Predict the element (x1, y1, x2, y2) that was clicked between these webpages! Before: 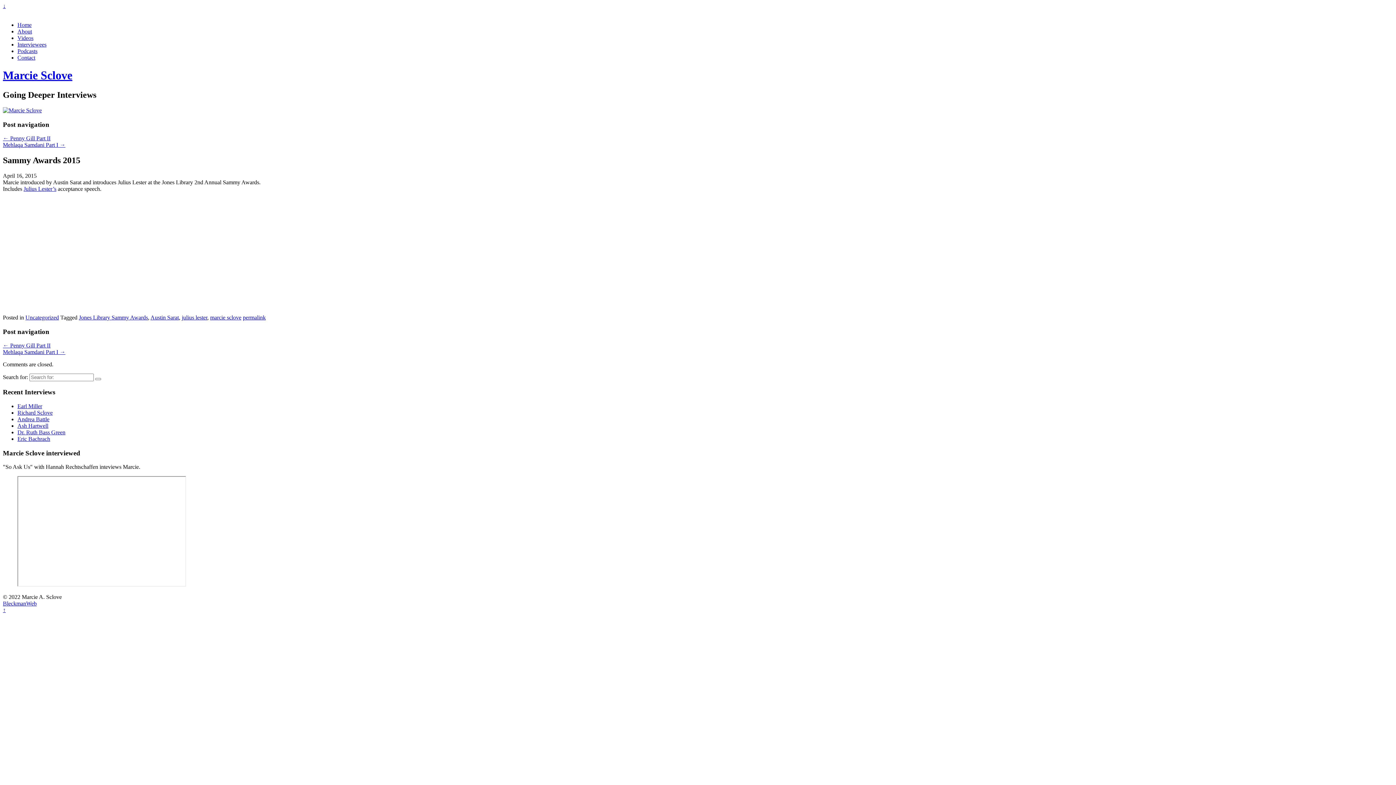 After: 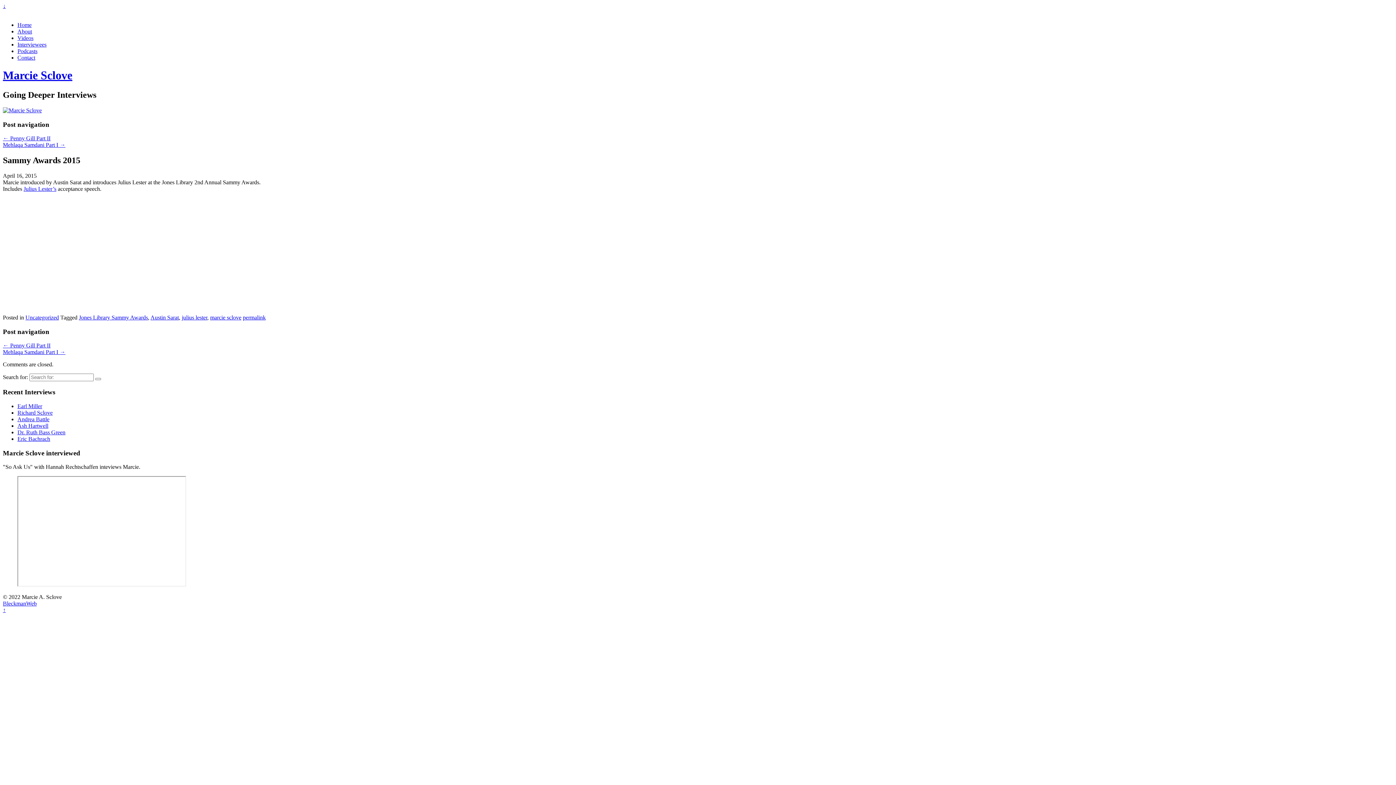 Action: bbox: (2, 600, 36, 607) label: BleckmanWeb